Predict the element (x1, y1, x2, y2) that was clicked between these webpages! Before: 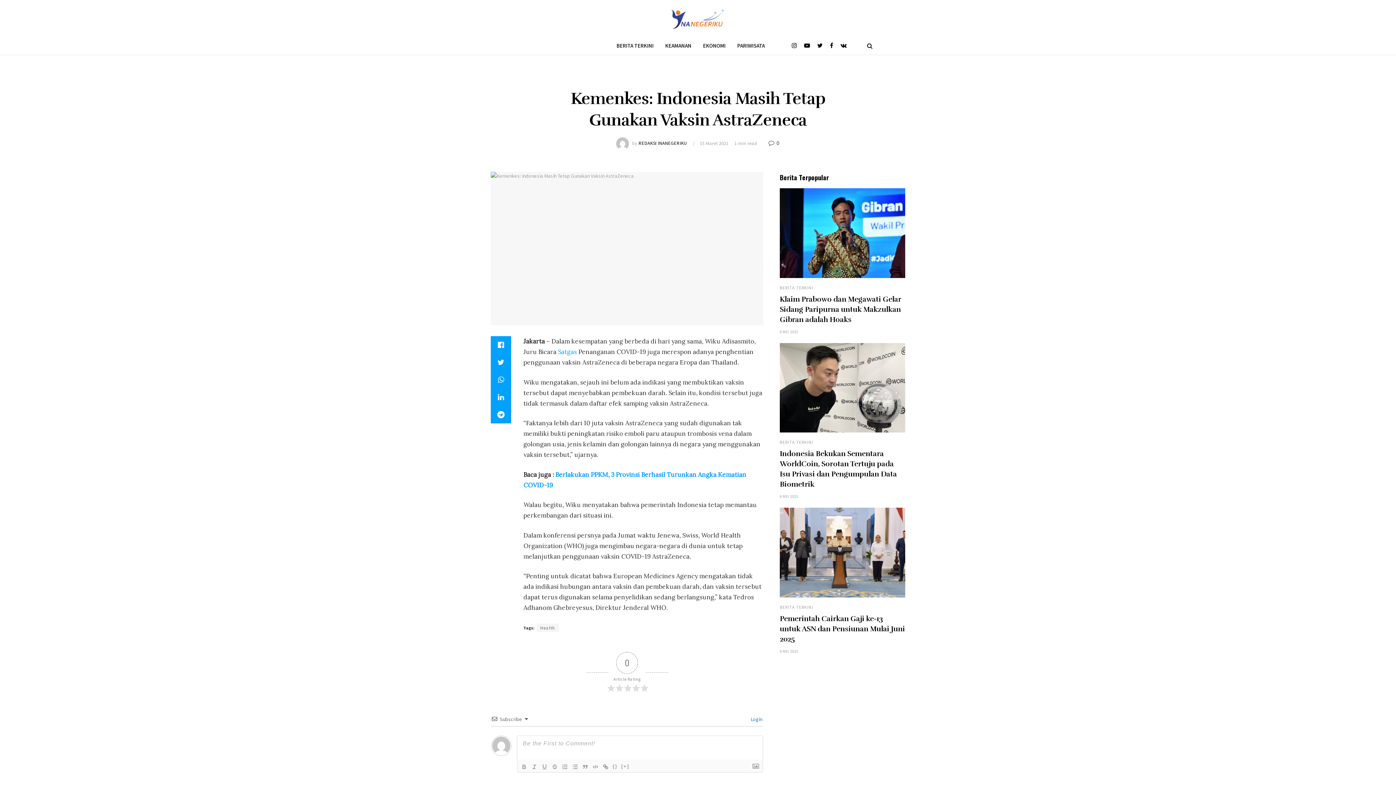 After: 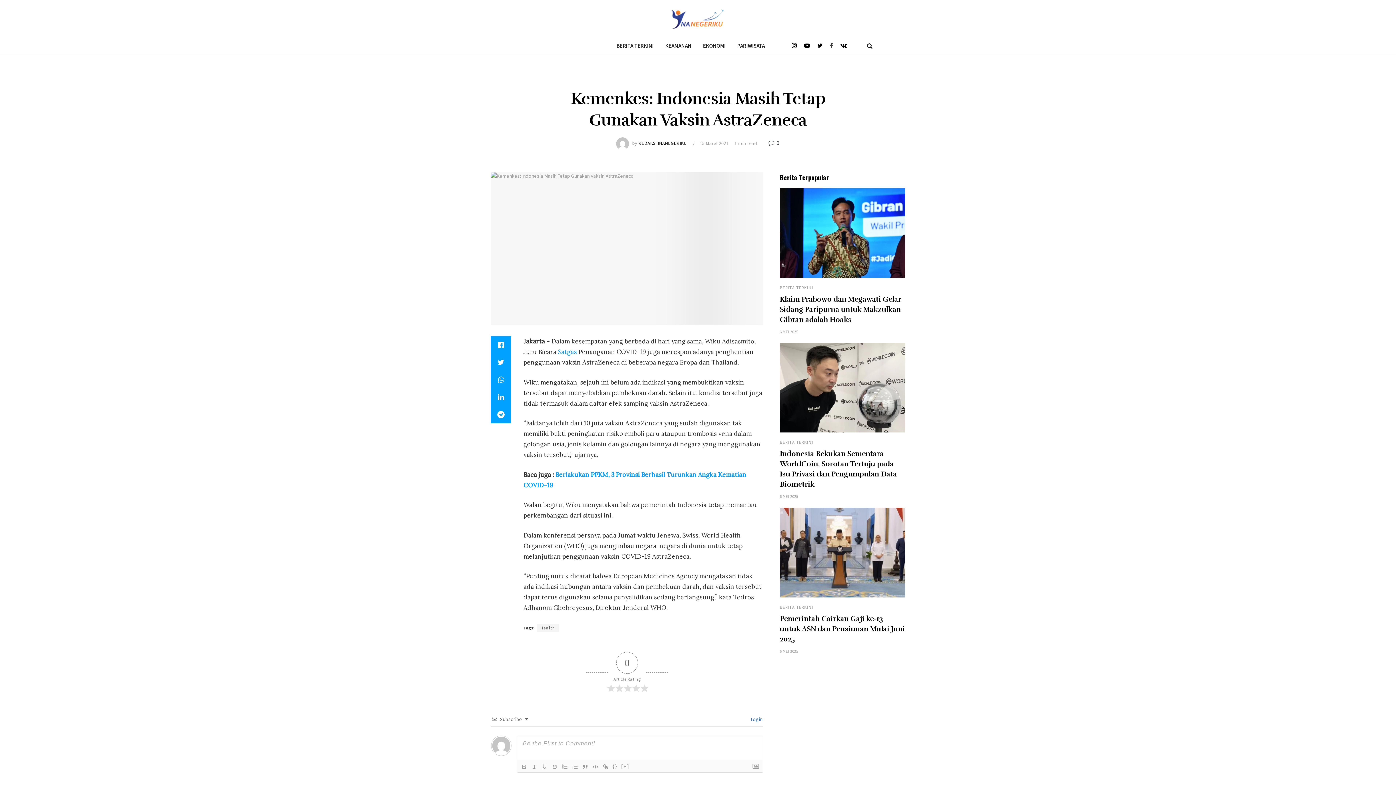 Action: bbox: (830, 36, 833, 54)